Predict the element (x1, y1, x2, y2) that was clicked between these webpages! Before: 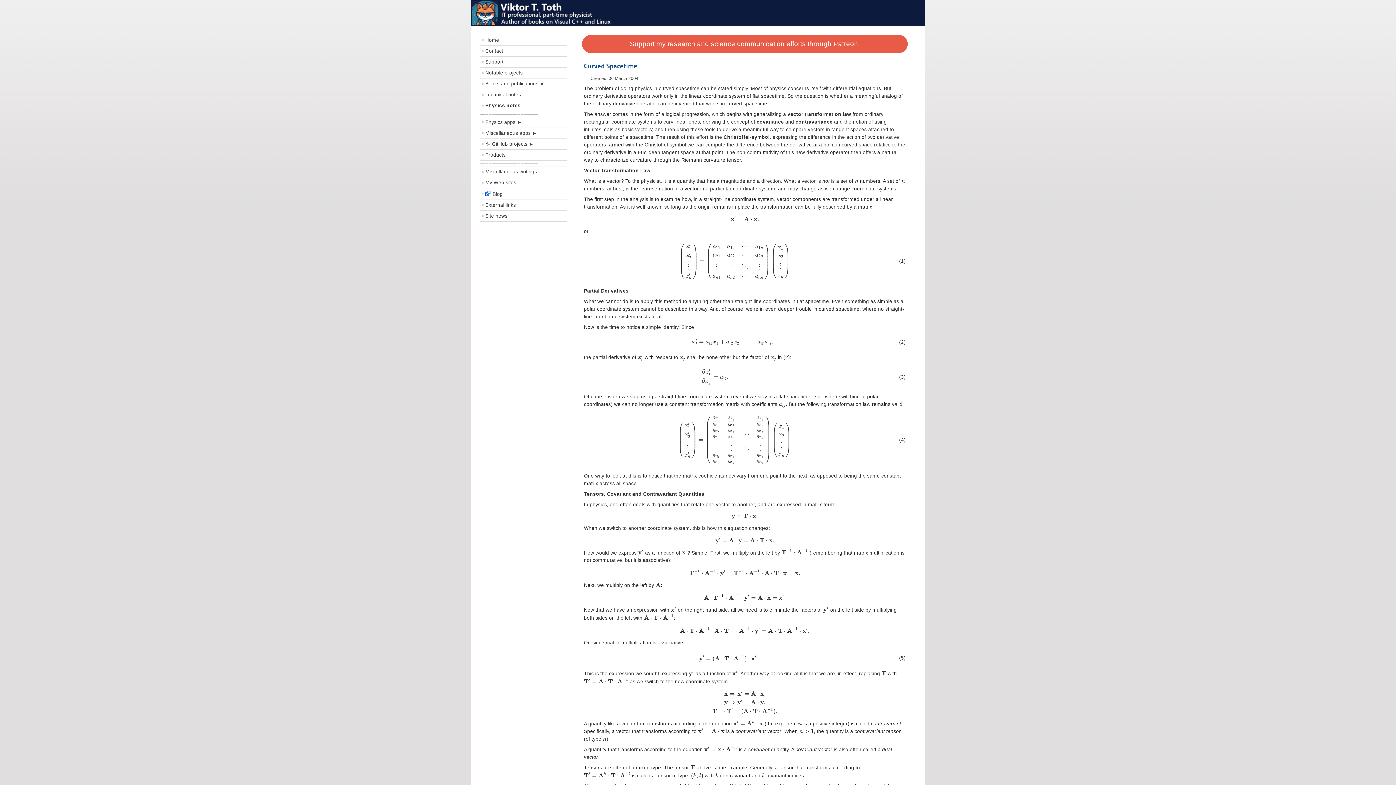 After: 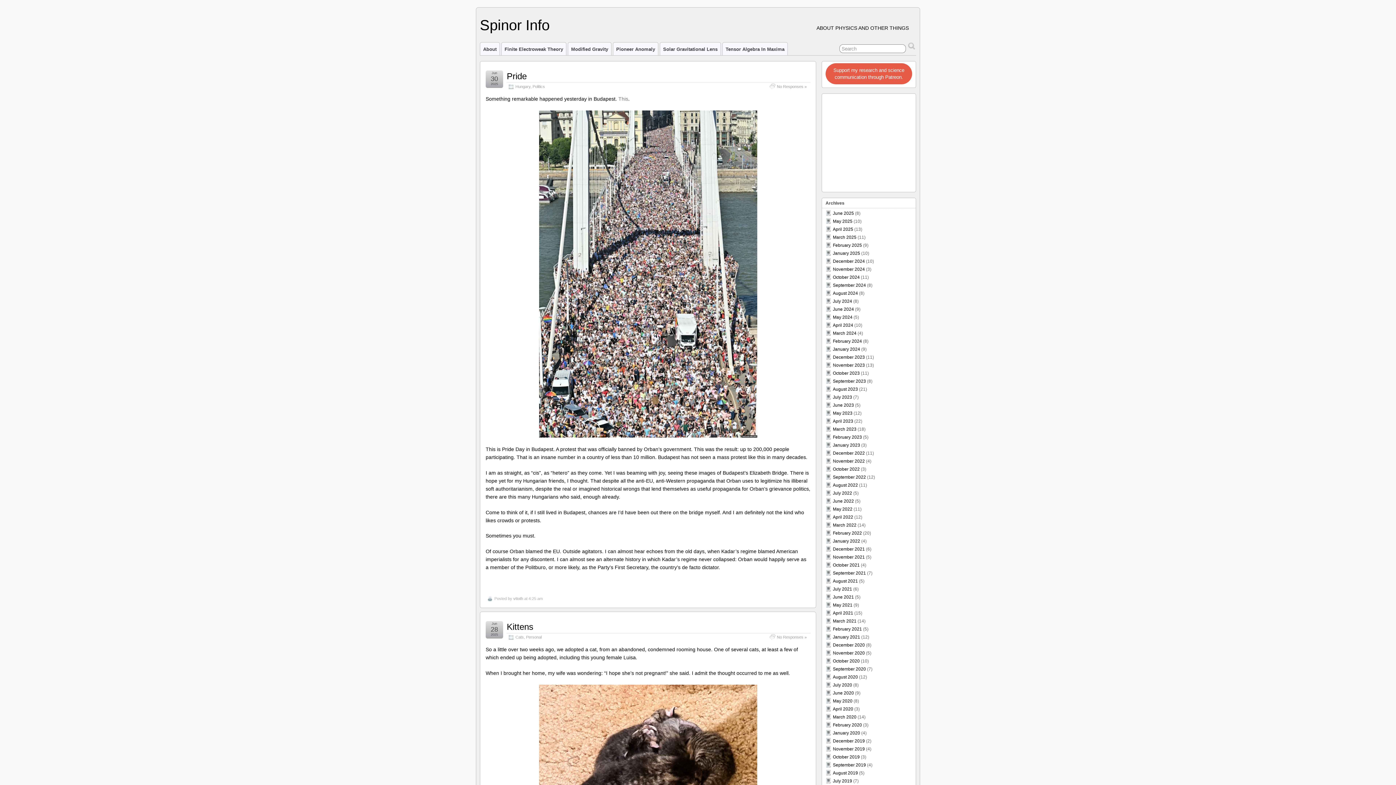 Action: bbox: (480, 188, 567, 199) label: Blog